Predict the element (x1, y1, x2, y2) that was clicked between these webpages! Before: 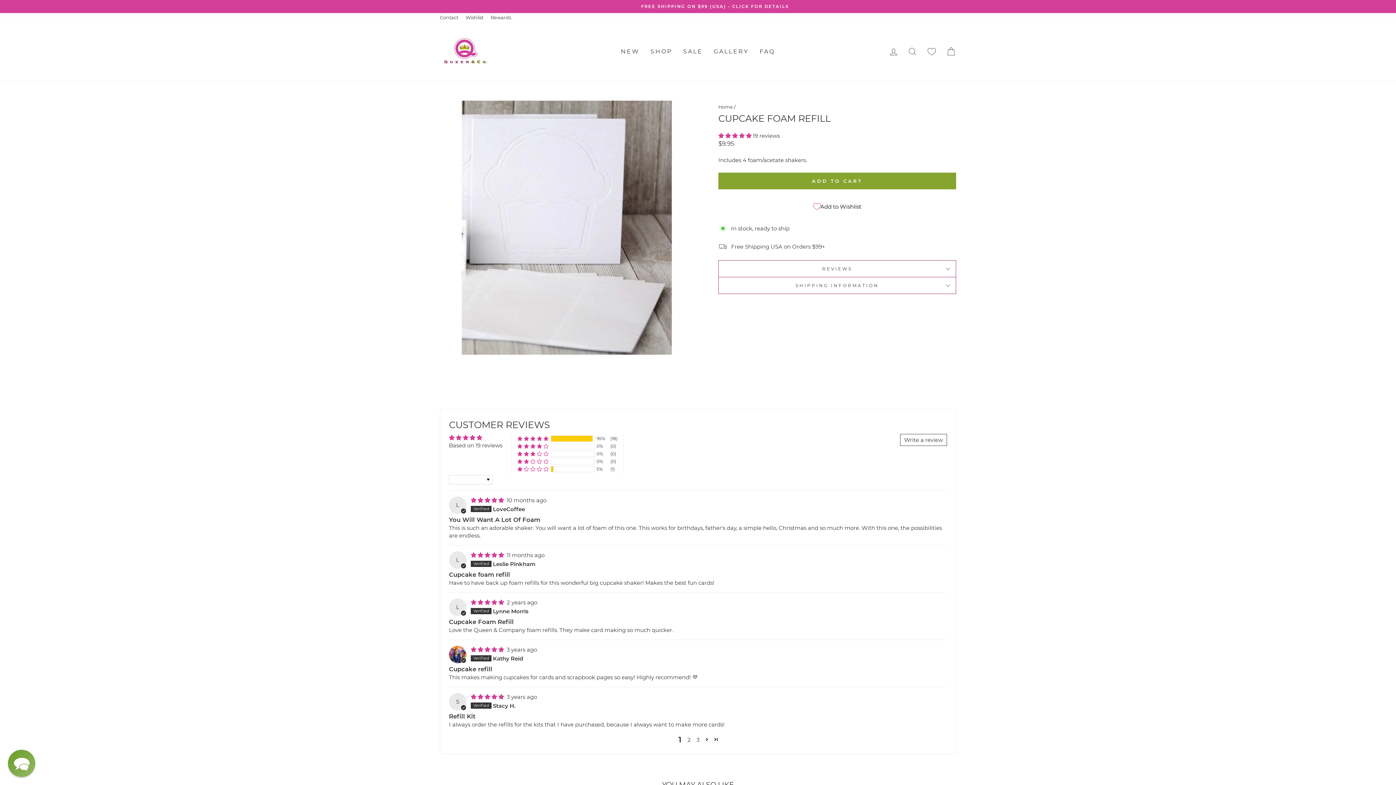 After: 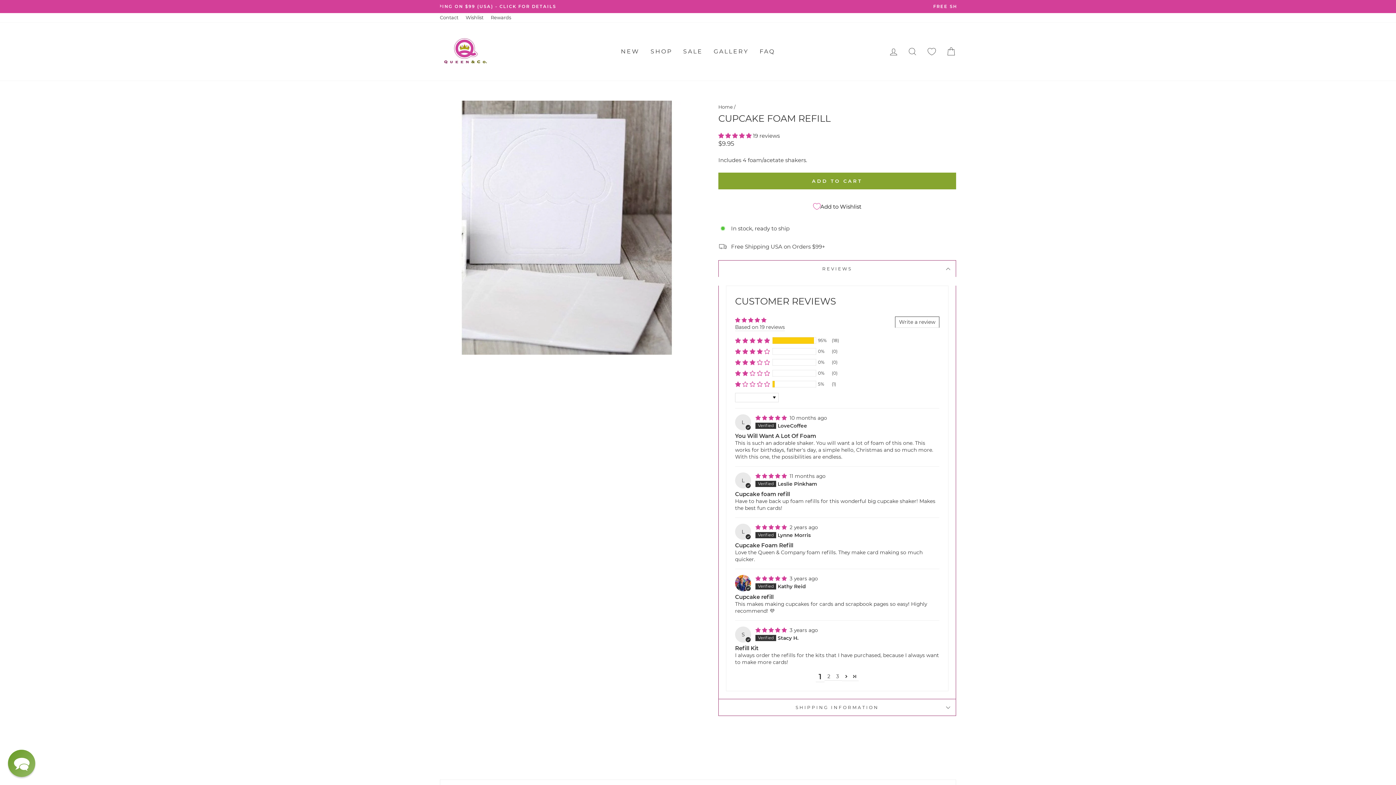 Action: label: REVIEWS bbox: (718, 260, 956, 277)